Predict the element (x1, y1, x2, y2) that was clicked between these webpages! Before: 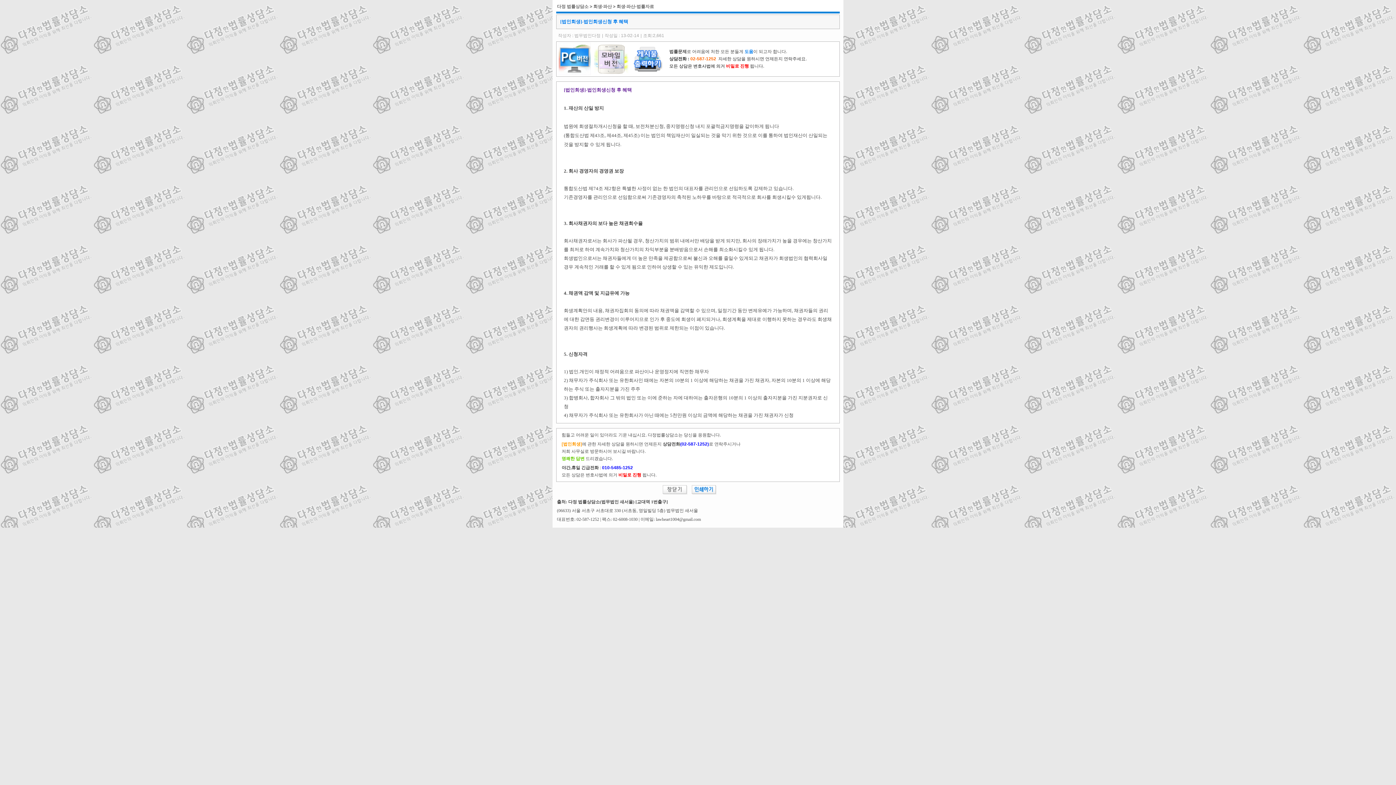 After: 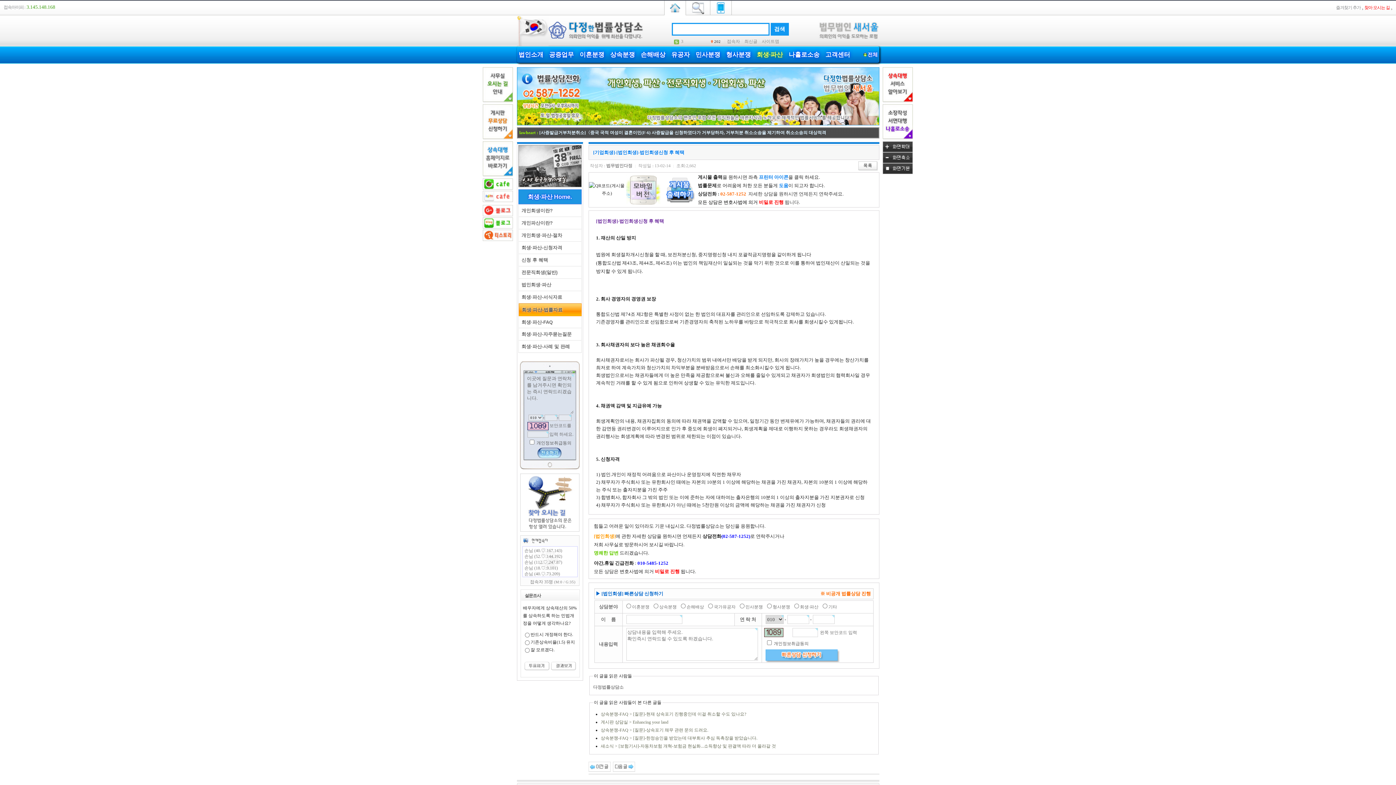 Action: bbox: (558, 55, 591, 61)